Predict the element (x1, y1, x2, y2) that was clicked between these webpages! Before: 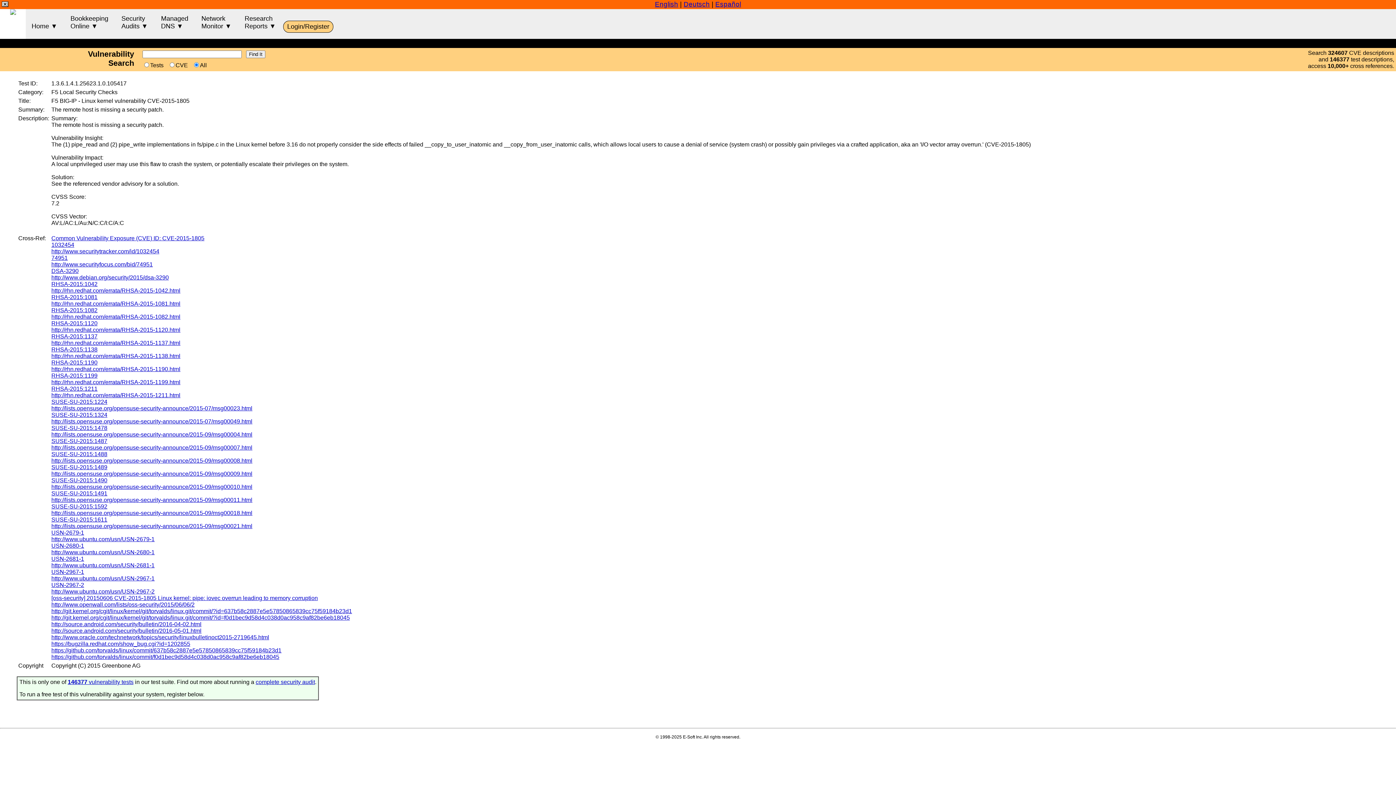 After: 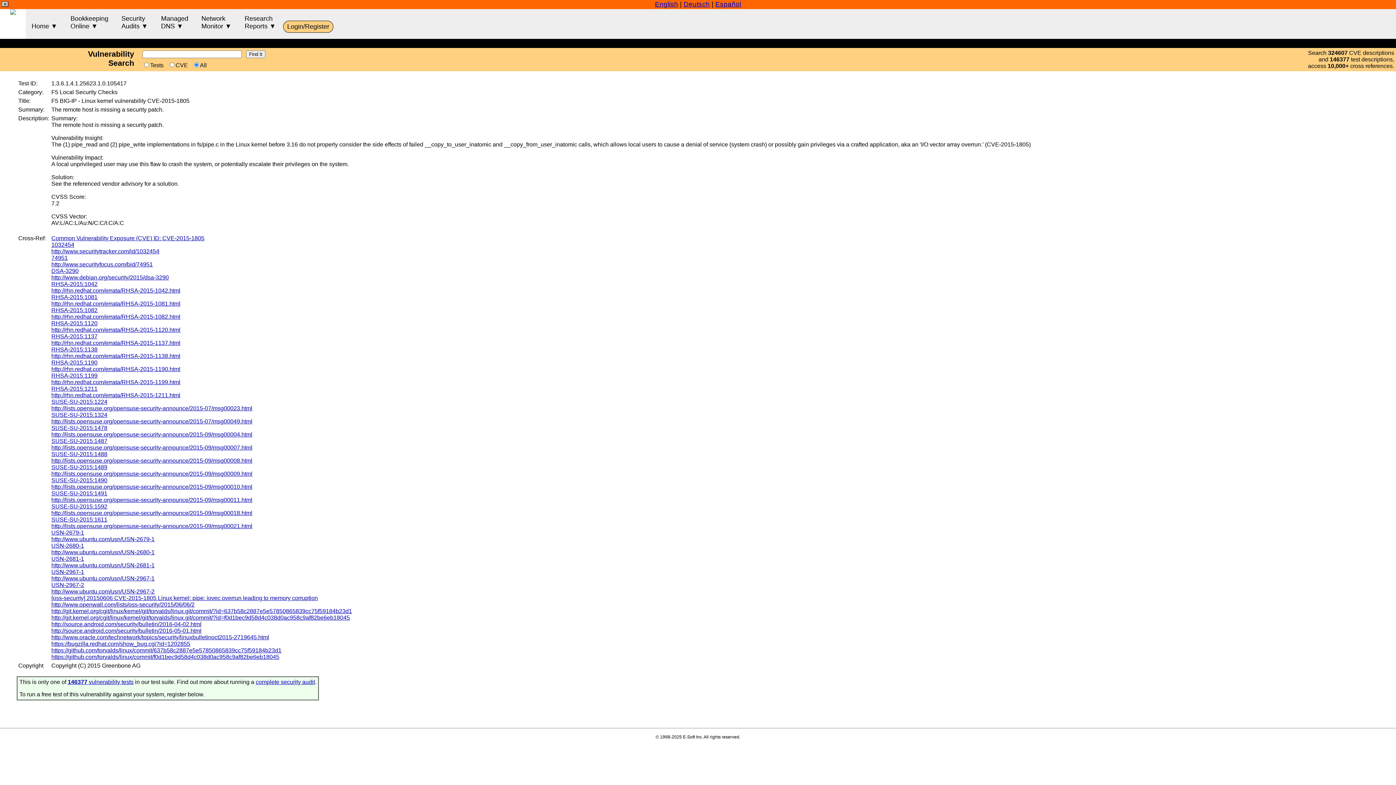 Action: label: SUSE-SU-2015:1487 bbox: (51, 438, 107, 444)